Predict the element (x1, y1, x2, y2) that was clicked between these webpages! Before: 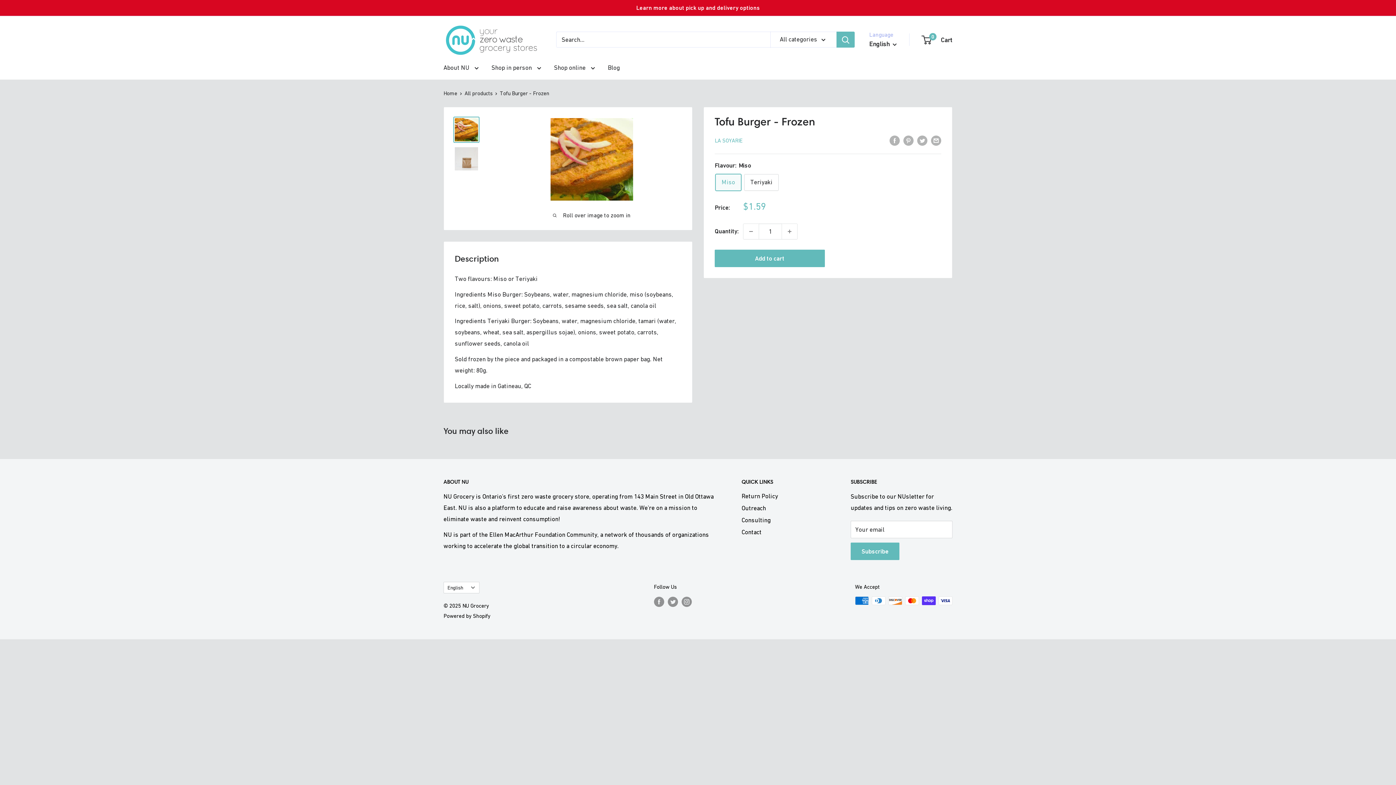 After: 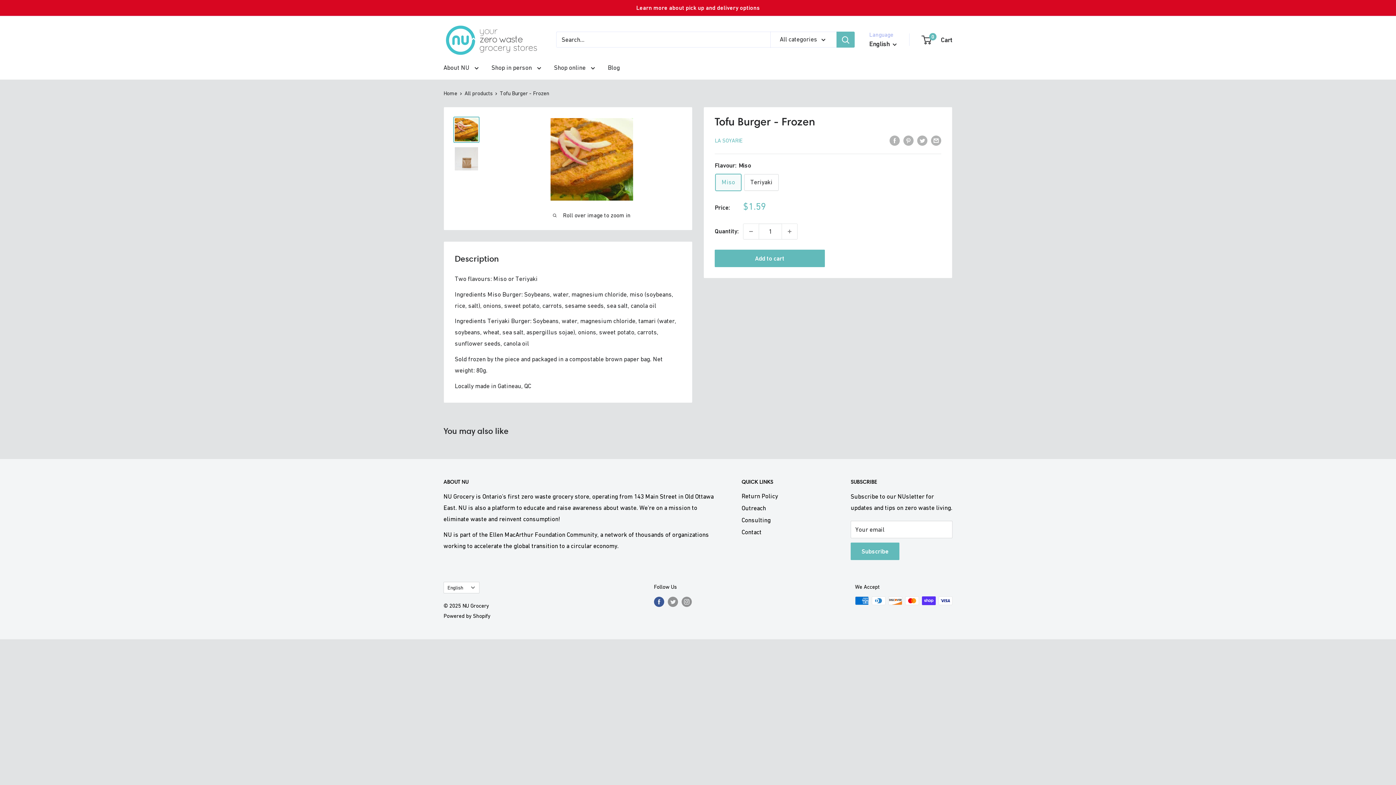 Action: label: Follow us on Facebook bbox: (654, 596, 664, 607)